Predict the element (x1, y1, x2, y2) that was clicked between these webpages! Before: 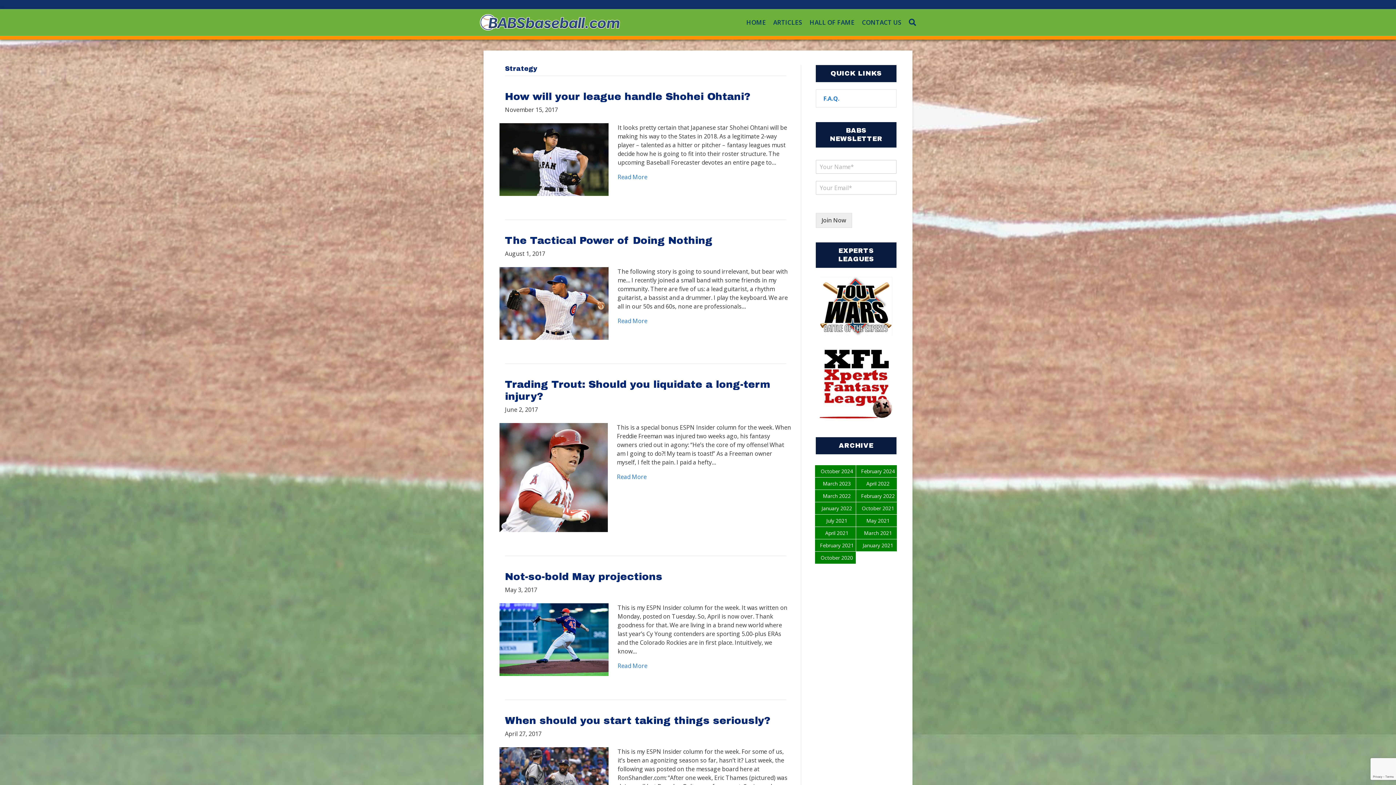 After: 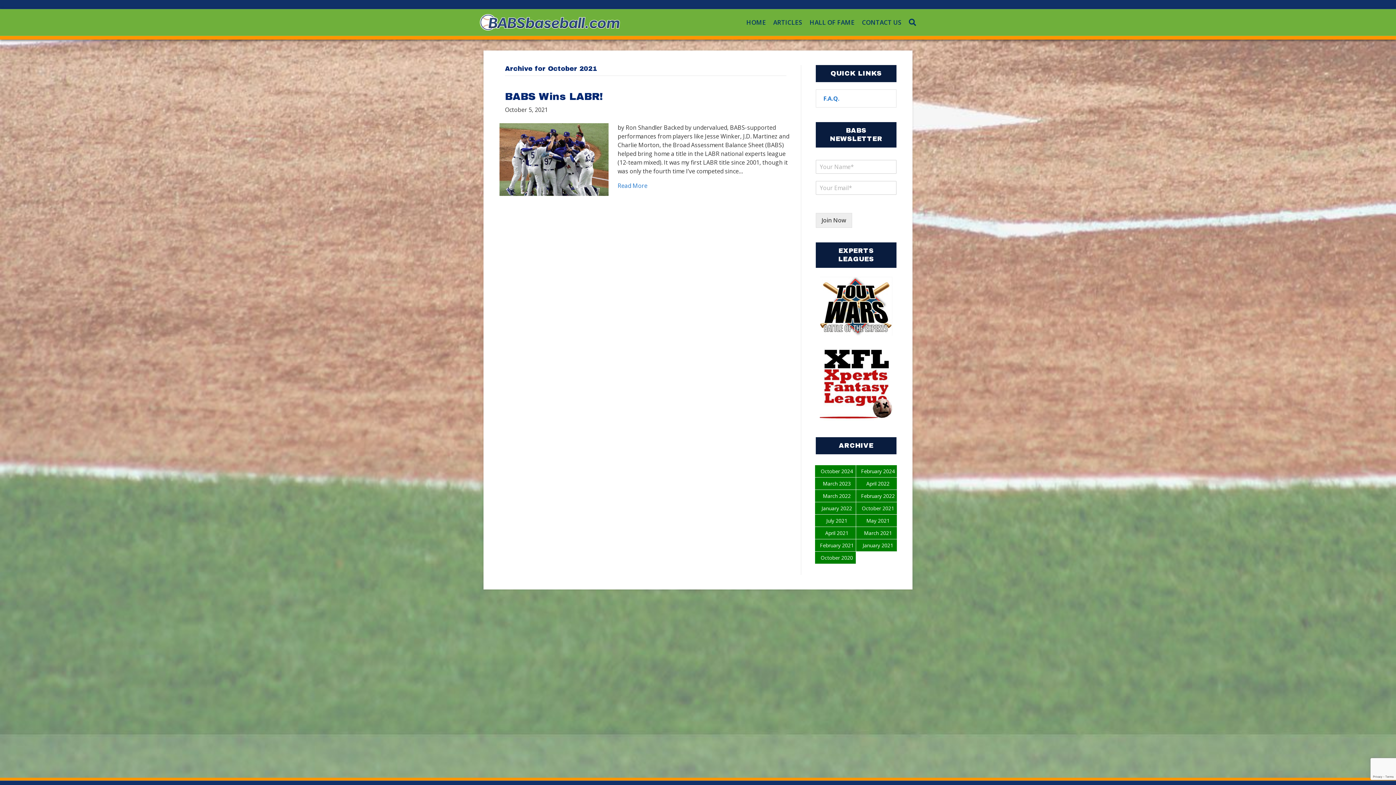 Action: bbox: (861, 505, 894, 512) label: October 2021